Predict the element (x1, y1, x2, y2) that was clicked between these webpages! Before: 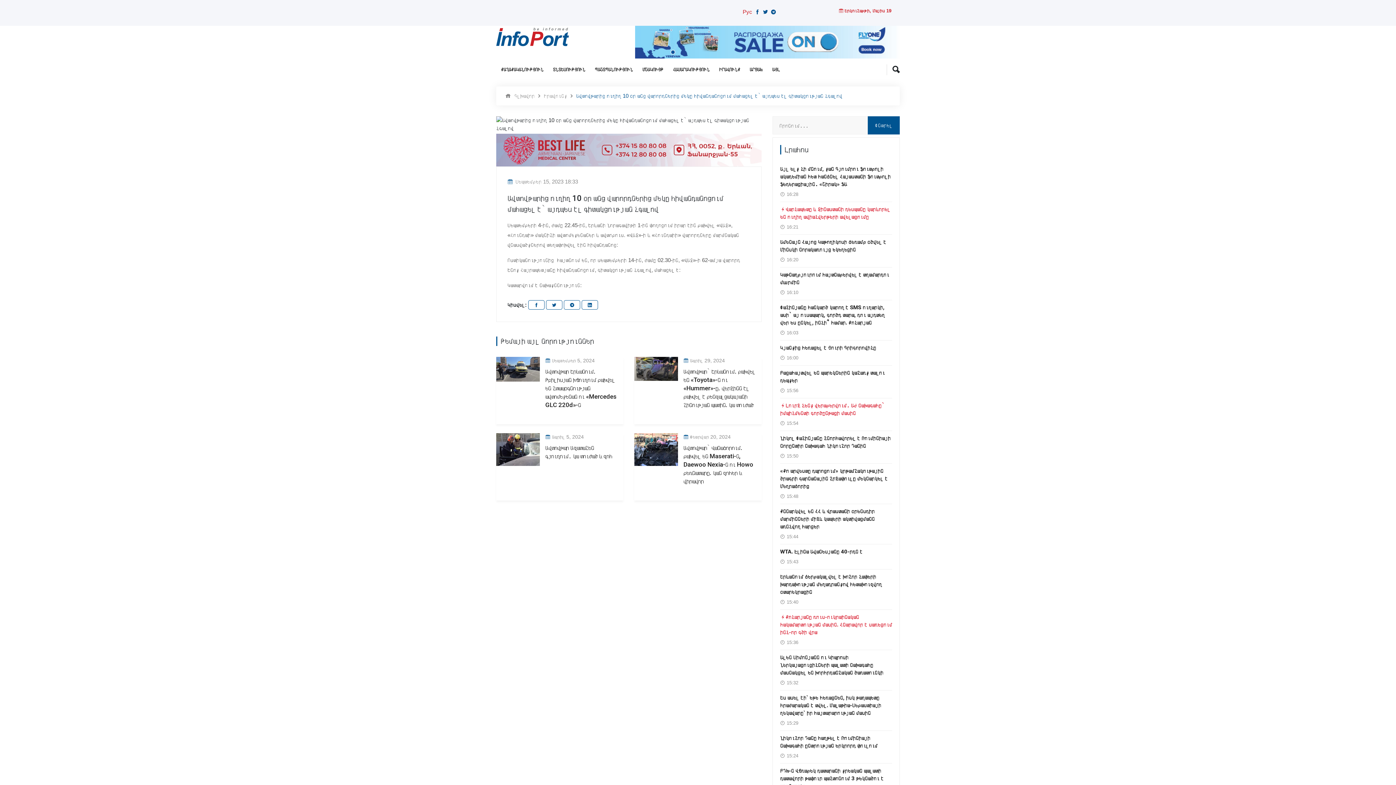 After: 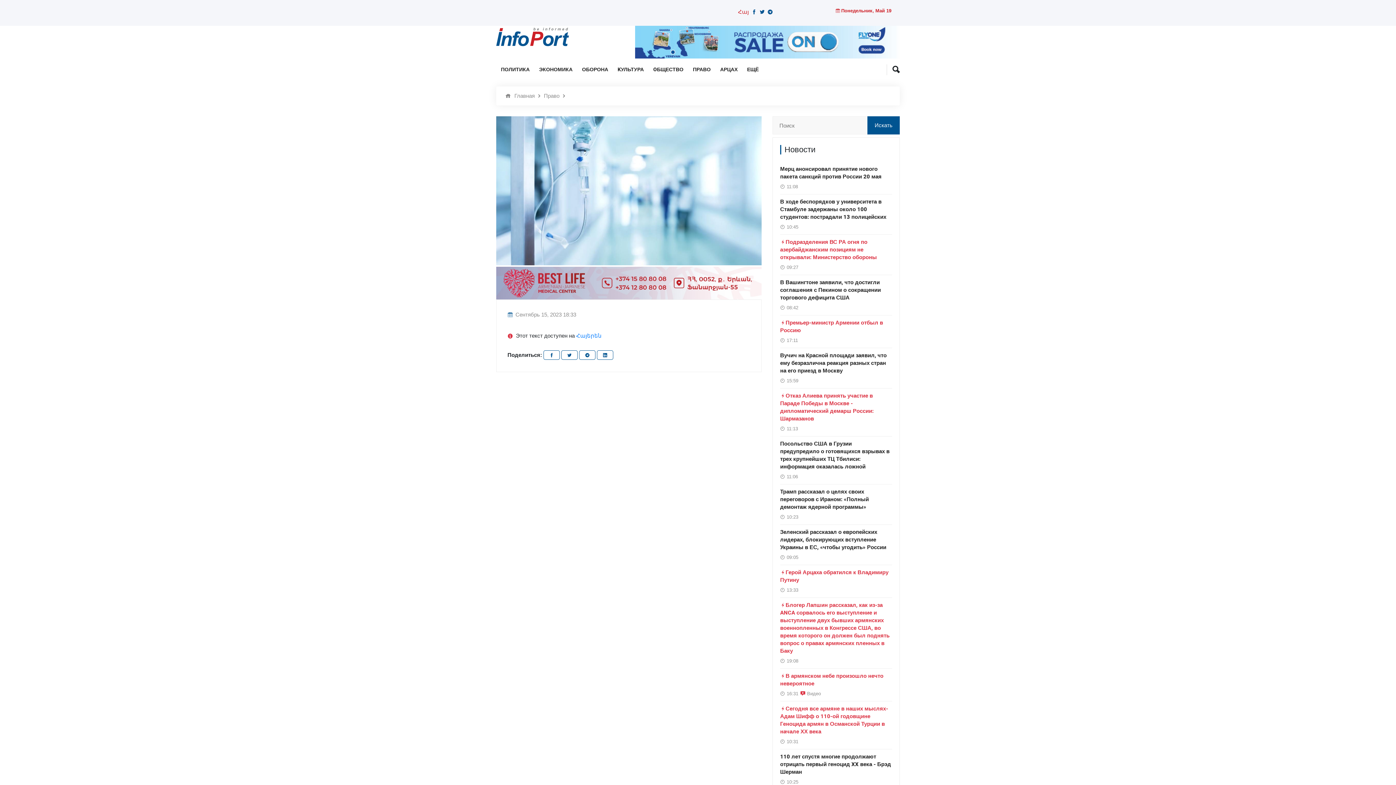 Action: label: Рус bbox: (742, 8, 752, 14)